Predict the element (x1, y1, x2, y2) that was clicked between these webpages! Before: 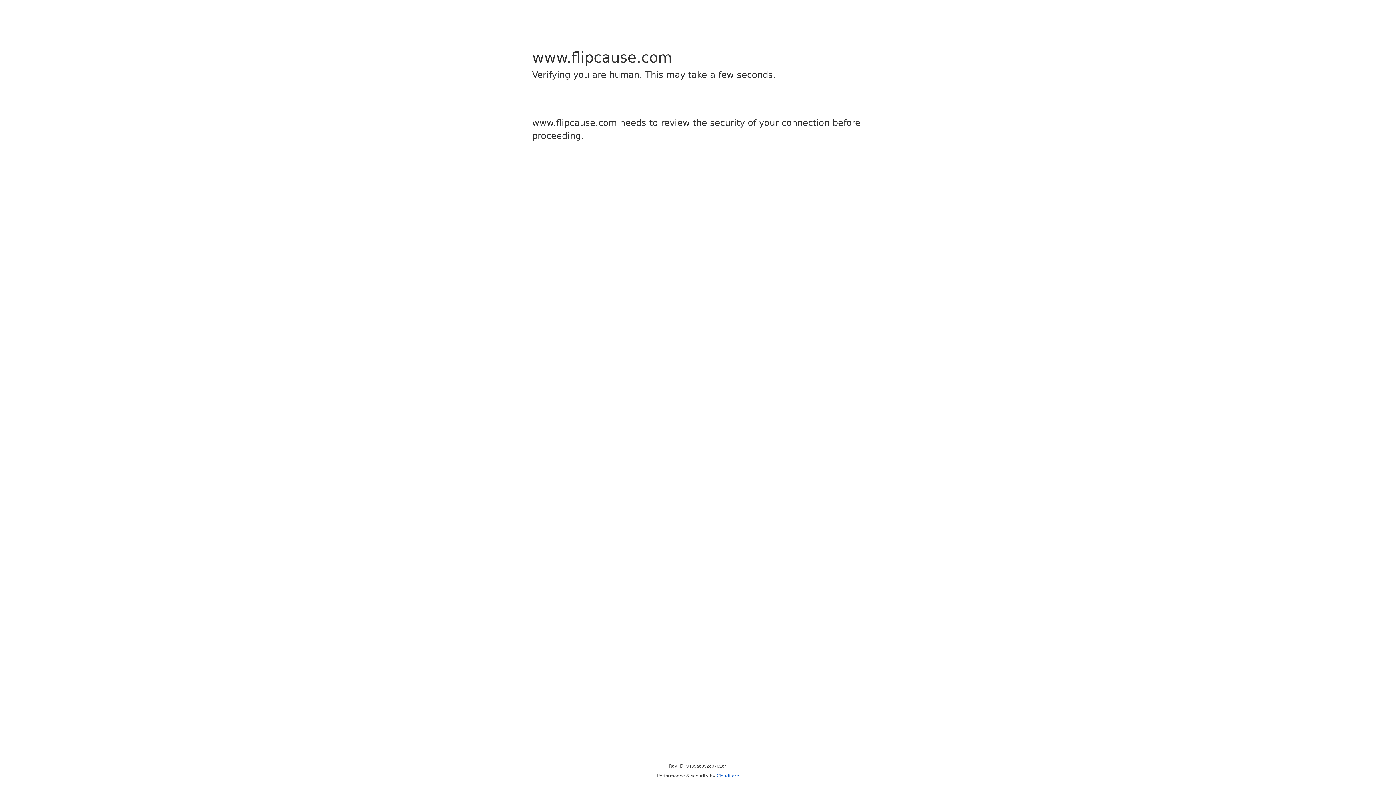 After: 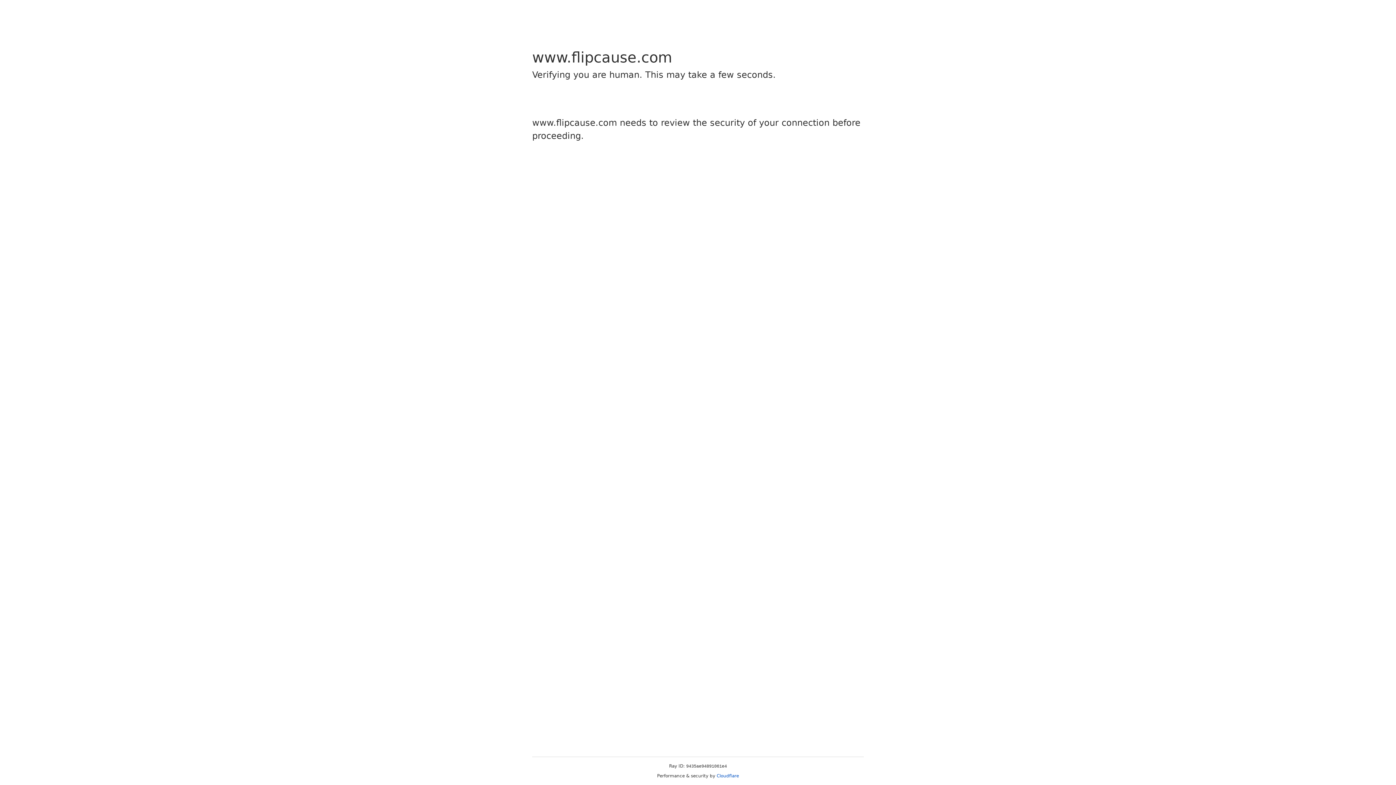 Action: bbox: (716, 773, 739, 778) label: Cloudflare